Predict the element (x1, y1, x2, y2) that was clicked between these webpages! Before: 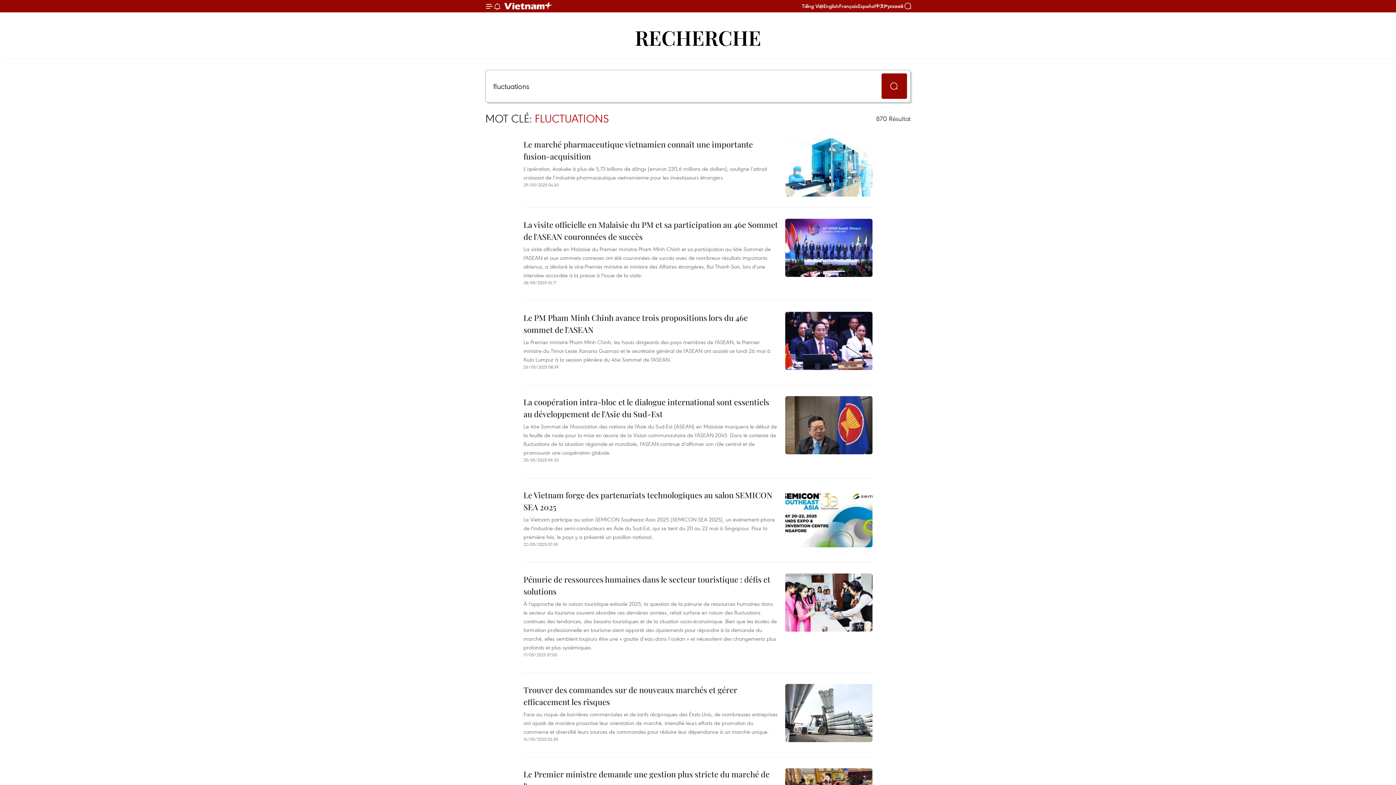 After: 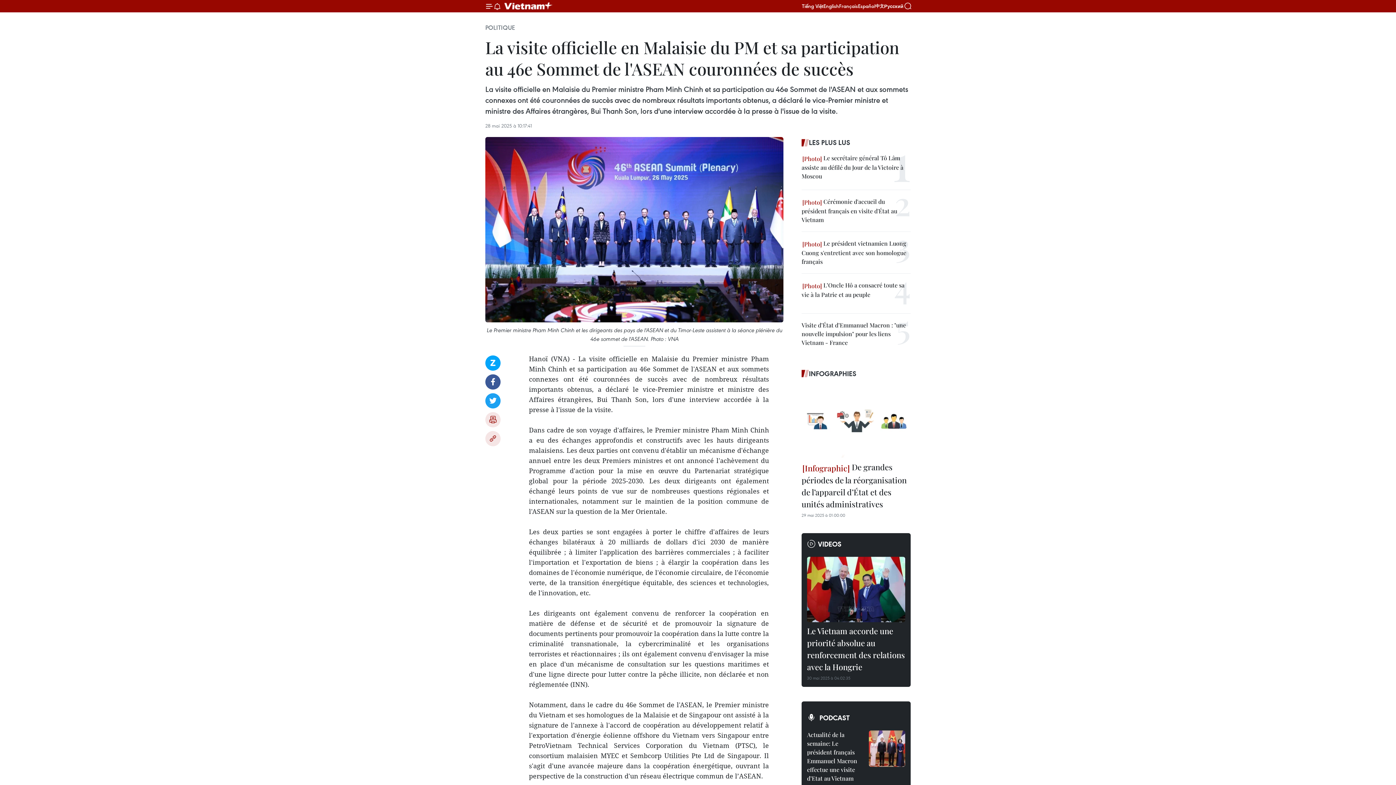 Action: bbox: (523, 218, 778, 244) label: La visite officielle en Malaisie du PM et sa participation au 46e Sommet de l'ASEAN couronnées de succès